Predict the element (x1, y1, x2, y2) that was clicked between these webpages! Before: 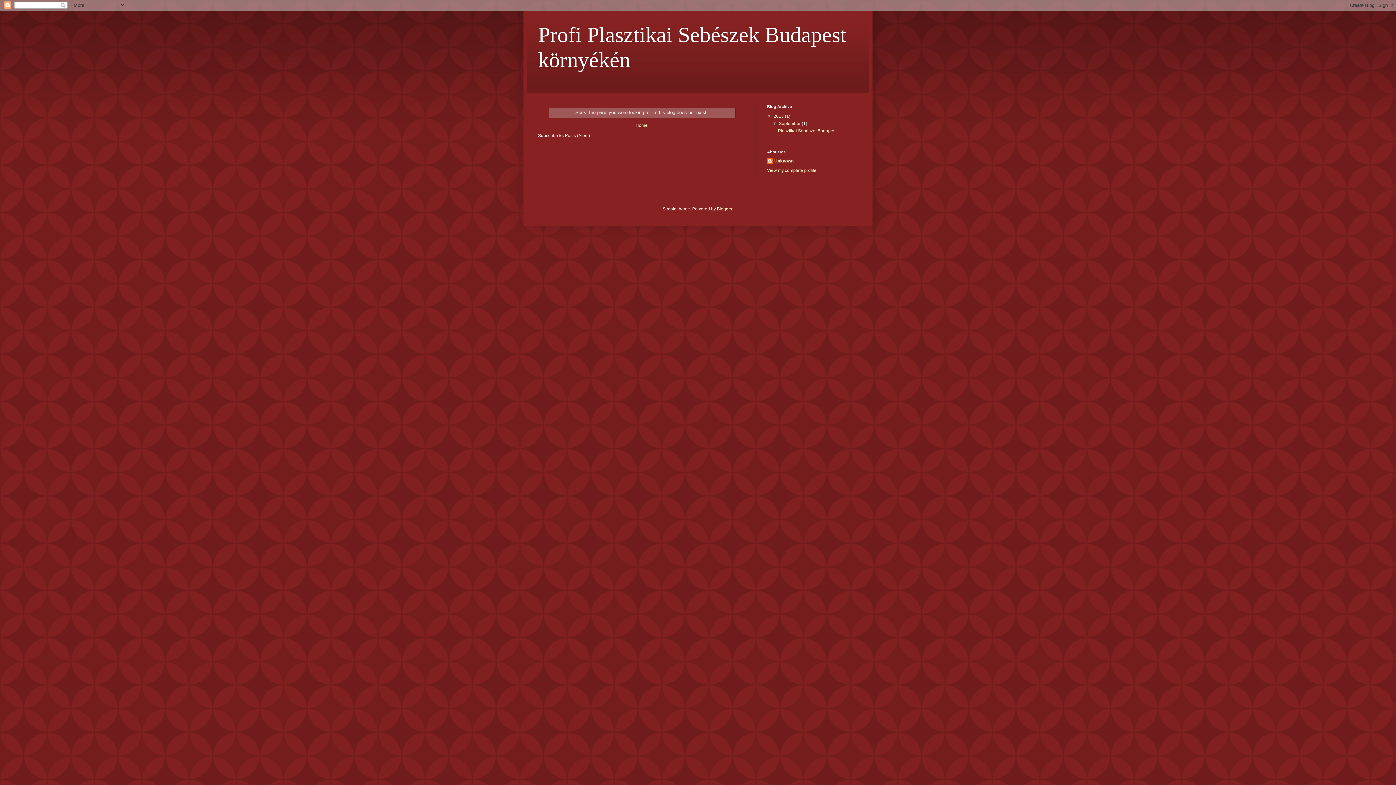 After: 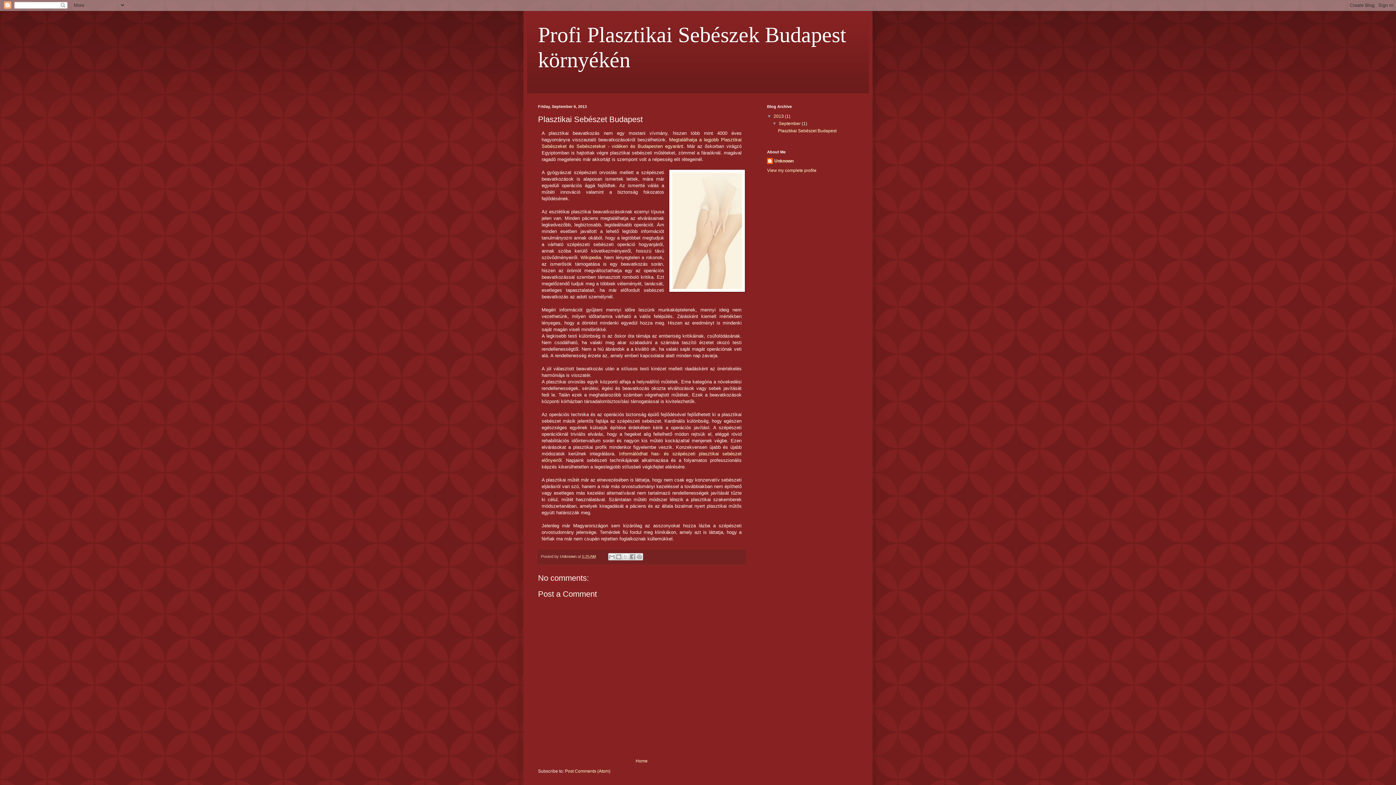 Action: label: Plasztikai Sebészet Budapest bbox: (778, 128, 836, 133)